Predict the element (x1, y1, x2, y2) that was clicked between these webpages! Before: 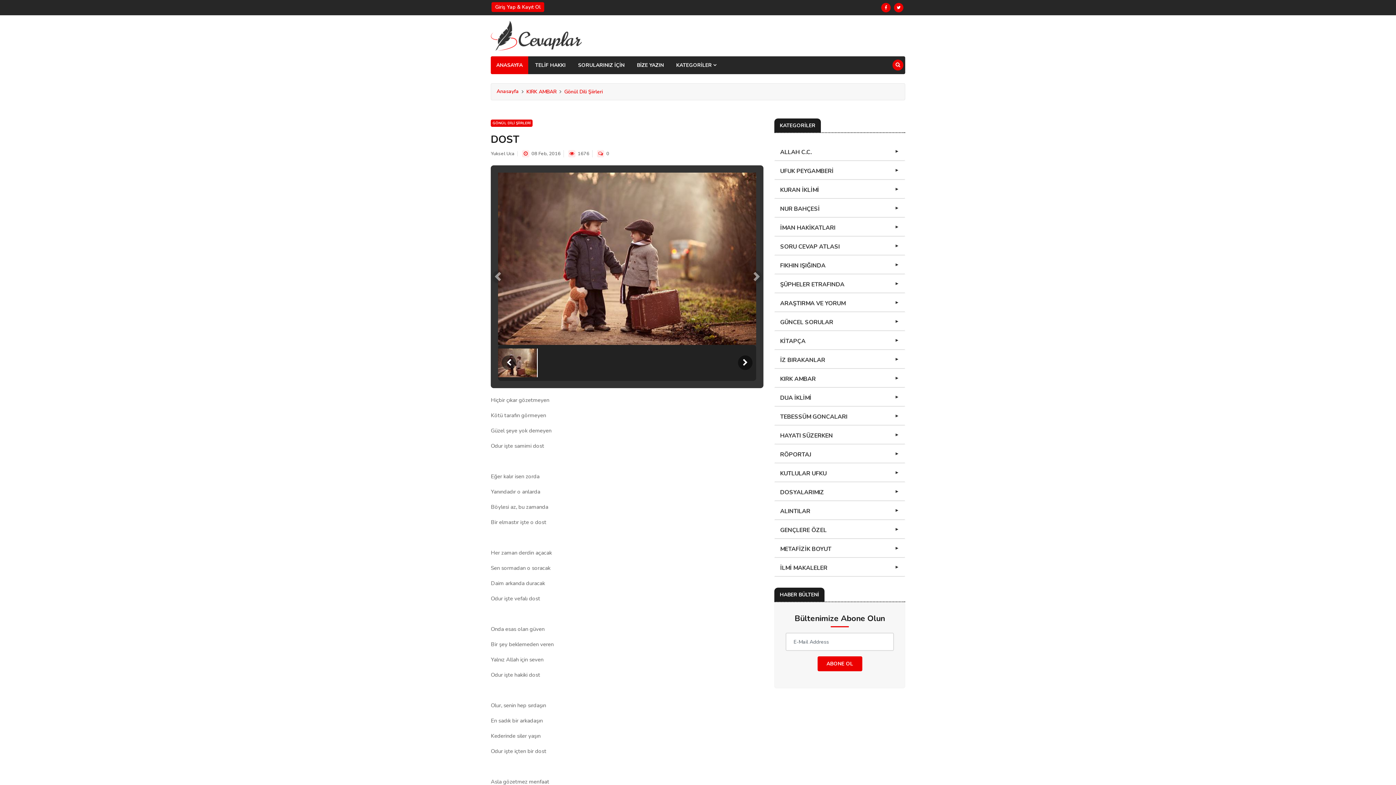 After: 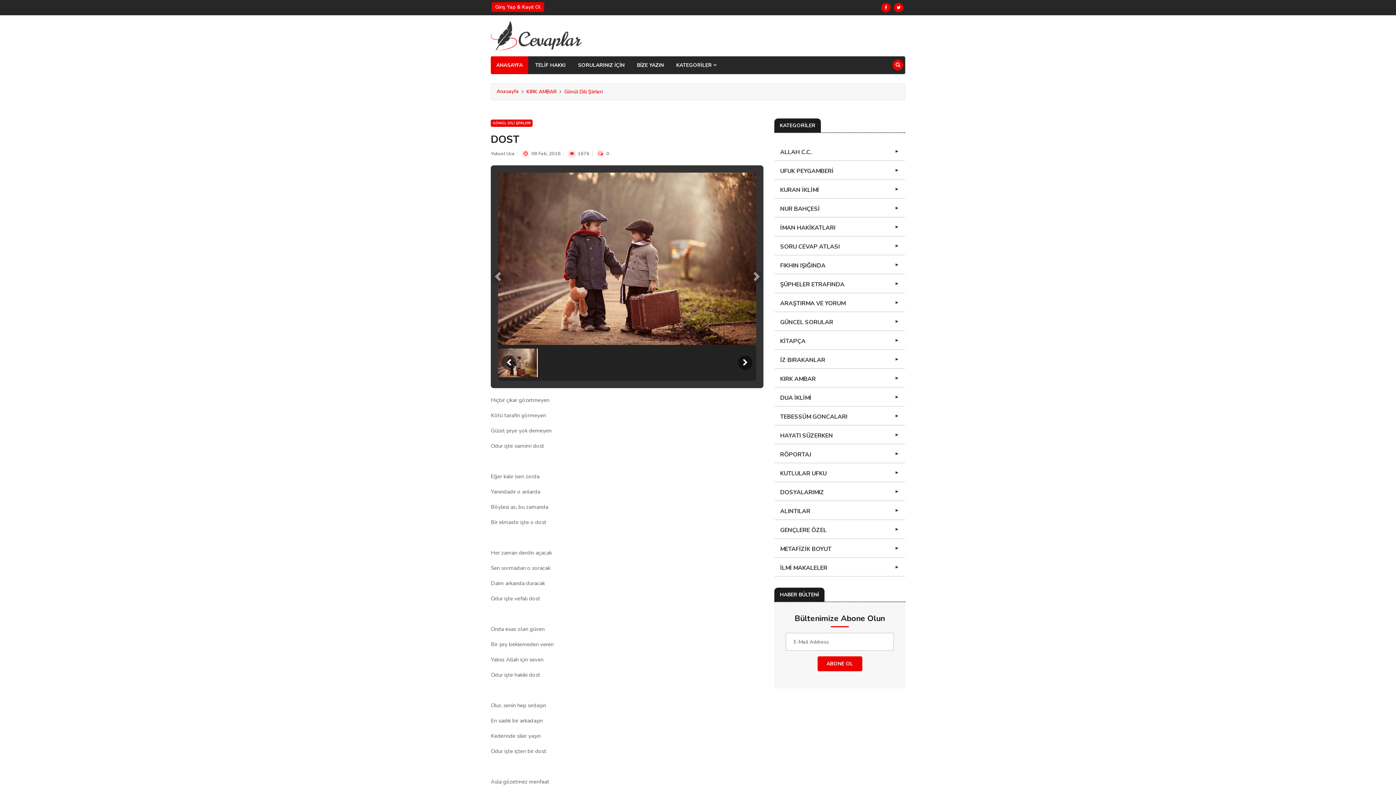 Action: bbox: (774, 484, 905, 501) label: DOSYALARIMIZ